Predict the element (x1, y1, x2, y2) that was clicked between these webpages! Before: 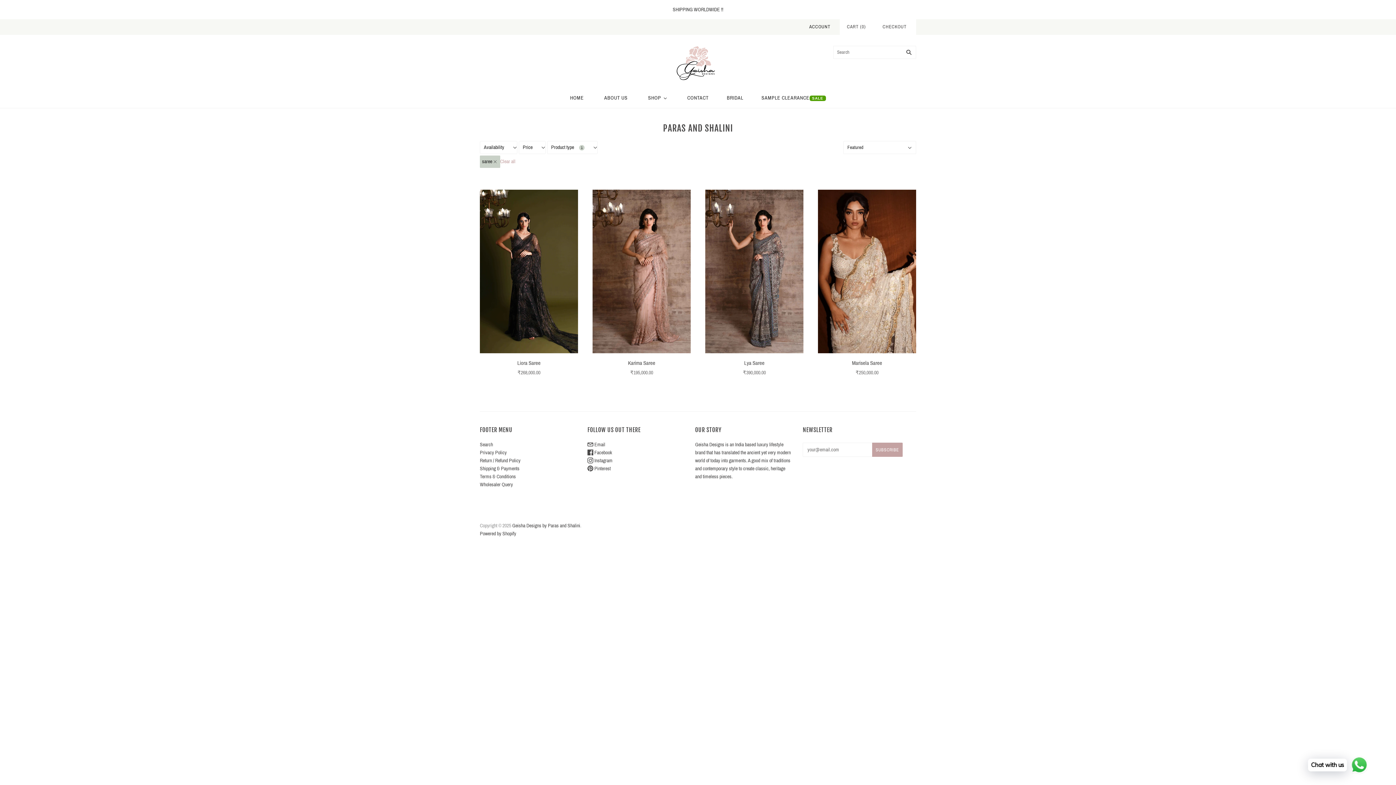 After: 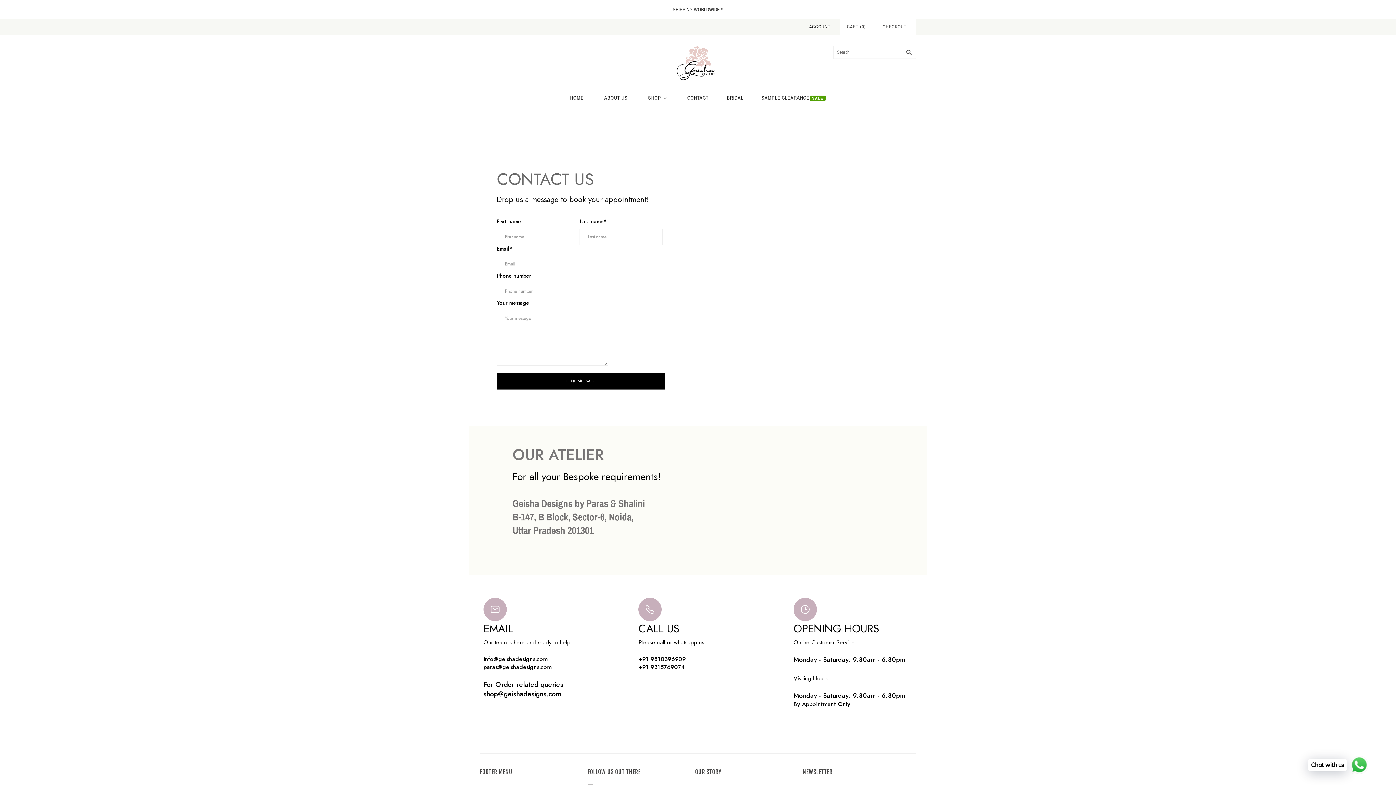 Action: bbox: (678, 88, 717, 108) label: contact 